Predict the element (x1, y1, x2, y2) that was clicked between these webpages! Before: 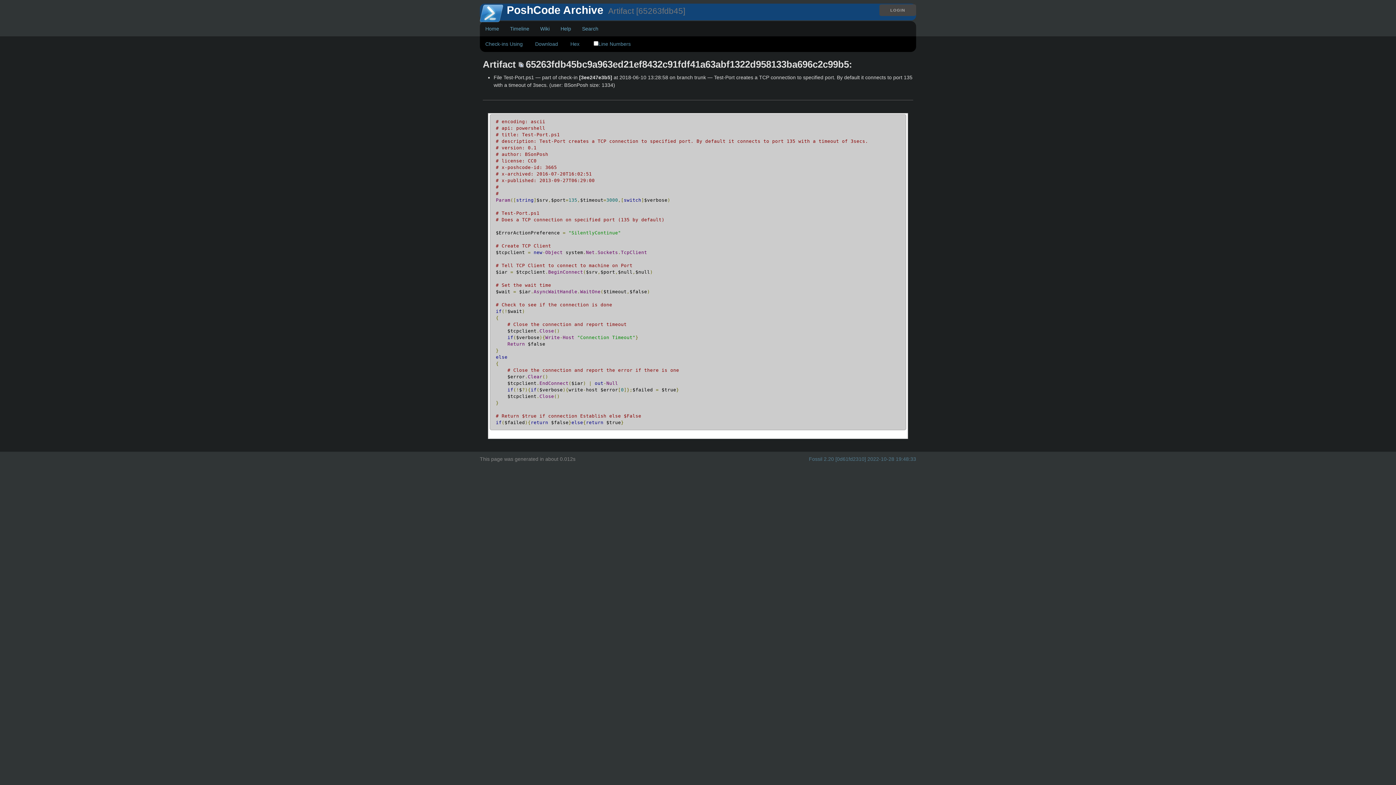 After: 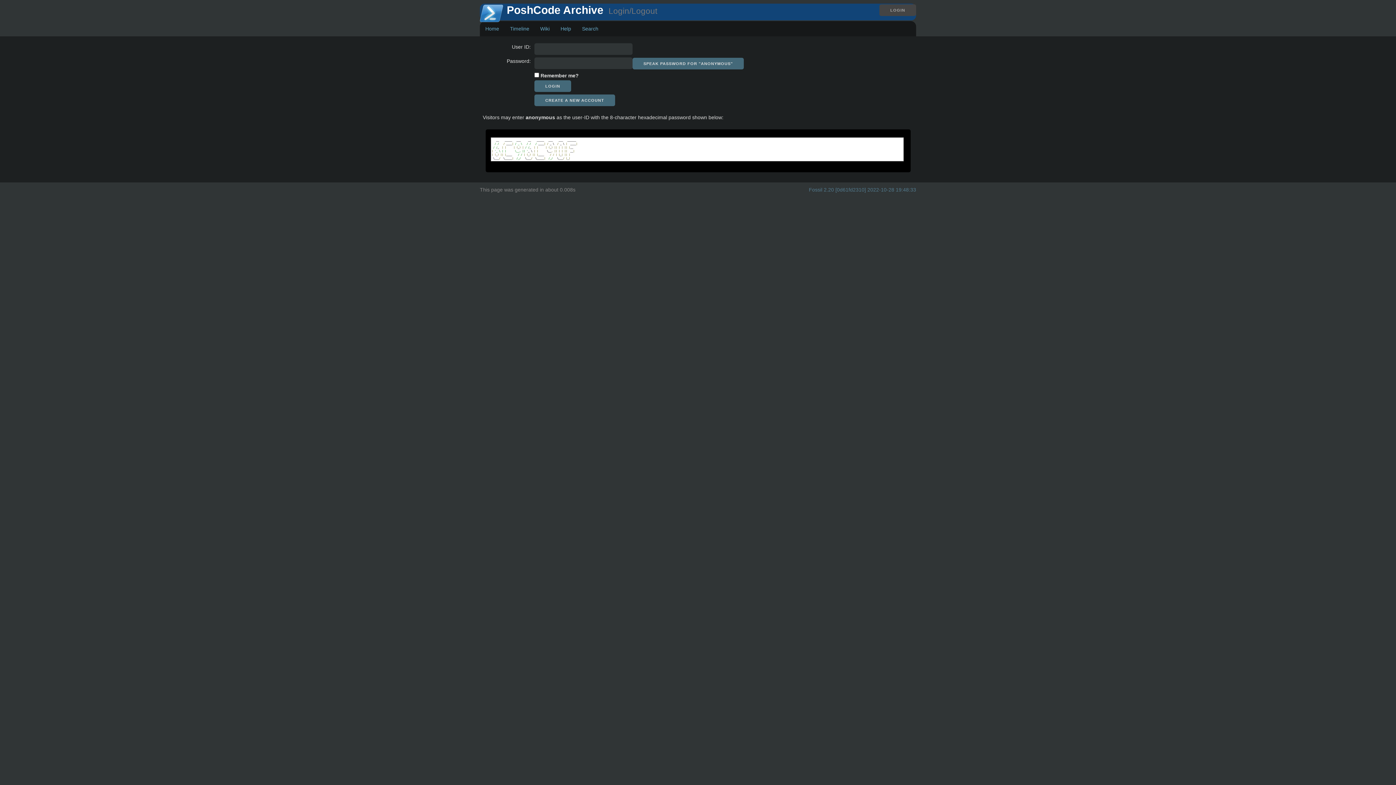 Action: label: LOGIN bbox: (879, 4, 916, 16)